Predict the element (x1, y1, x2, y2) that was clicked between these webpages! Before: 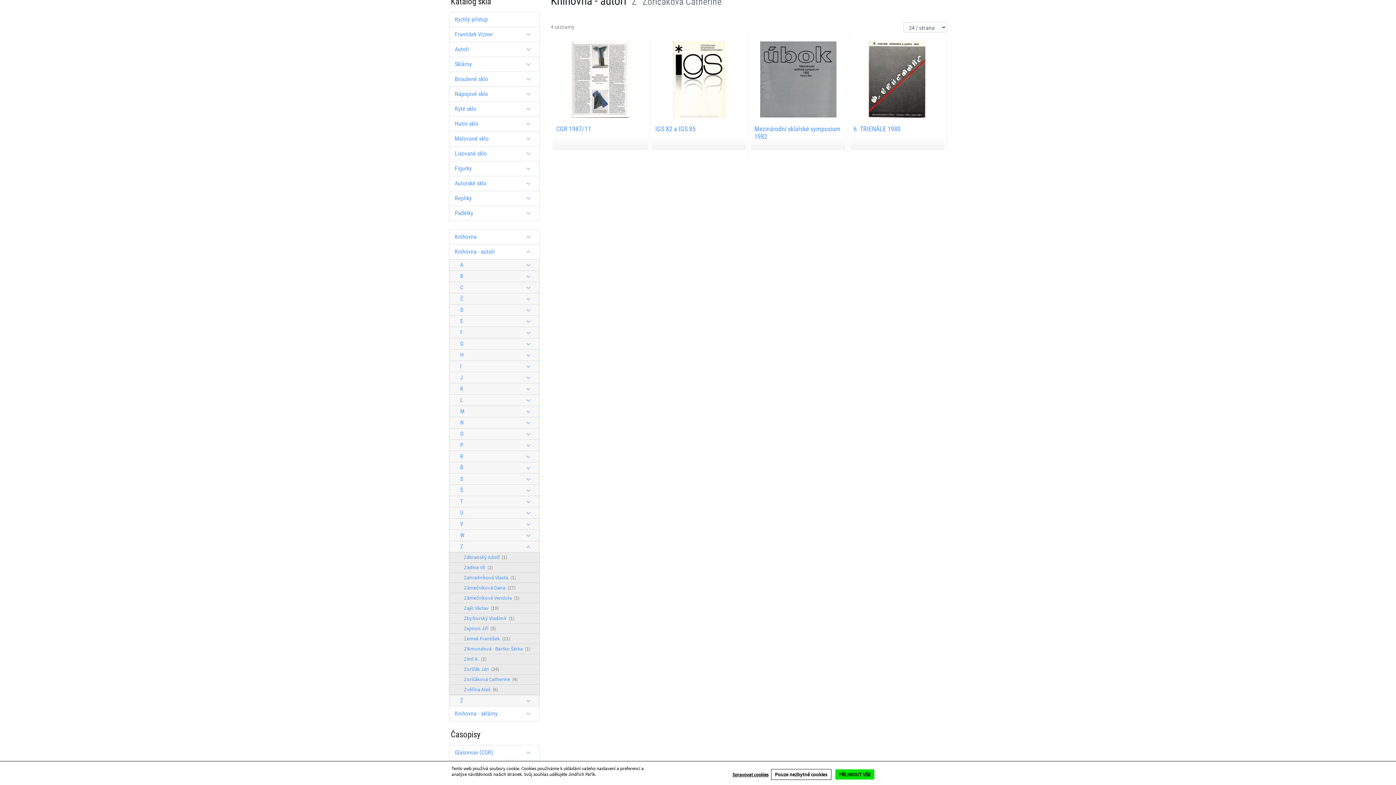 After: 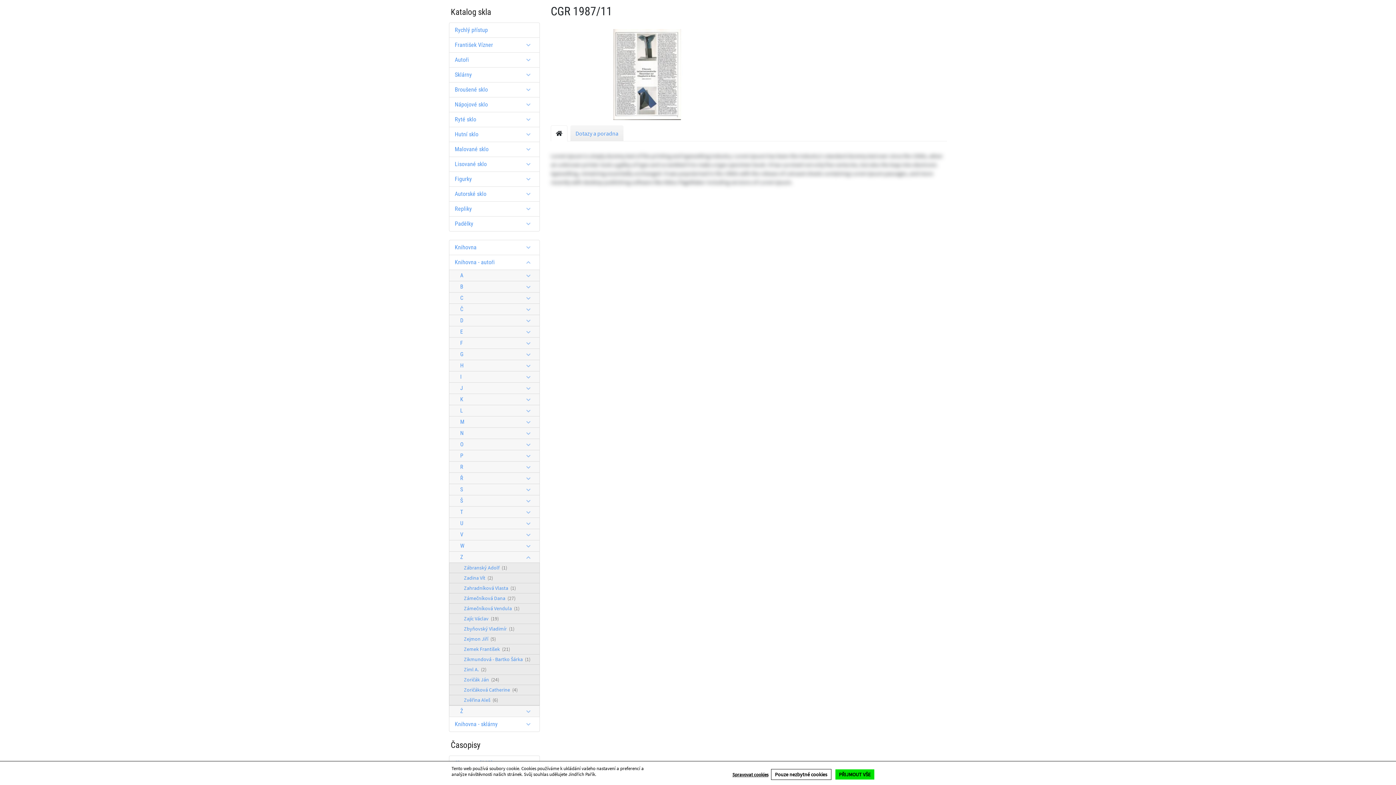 Action: bbox: (562, 75, 638, 82)